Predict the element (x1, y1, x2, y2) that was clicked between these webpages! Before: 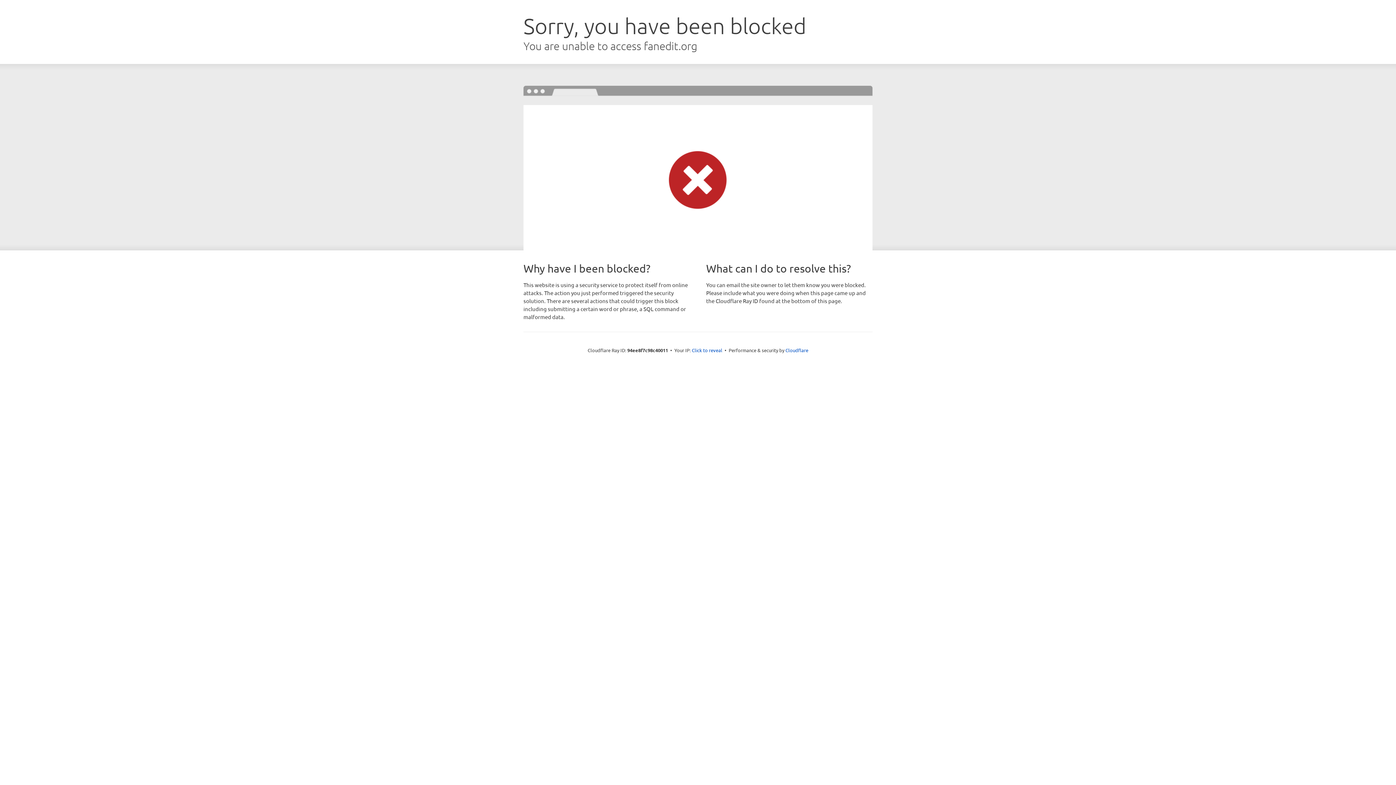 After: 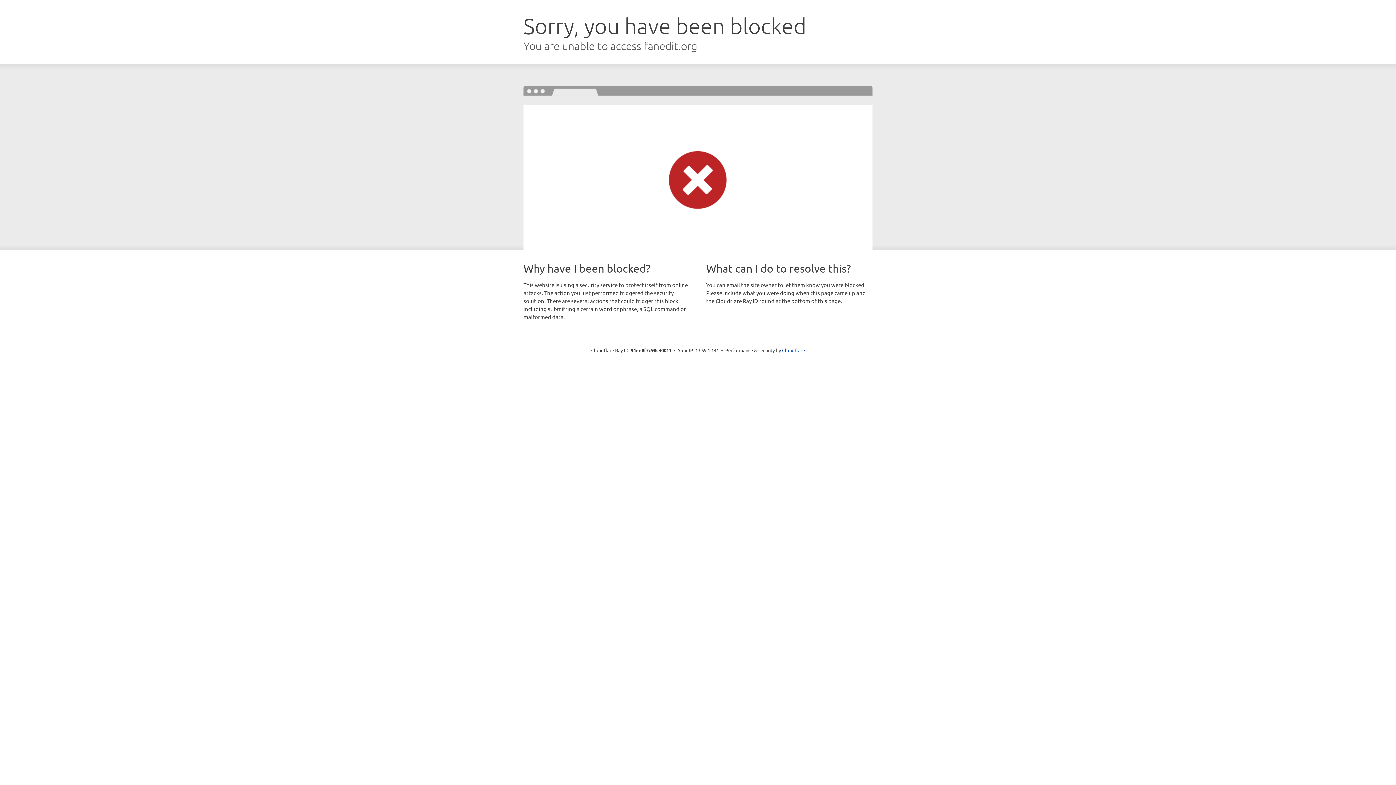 Action: label: Click to reveal bbox: (692, 346, 722, 353)